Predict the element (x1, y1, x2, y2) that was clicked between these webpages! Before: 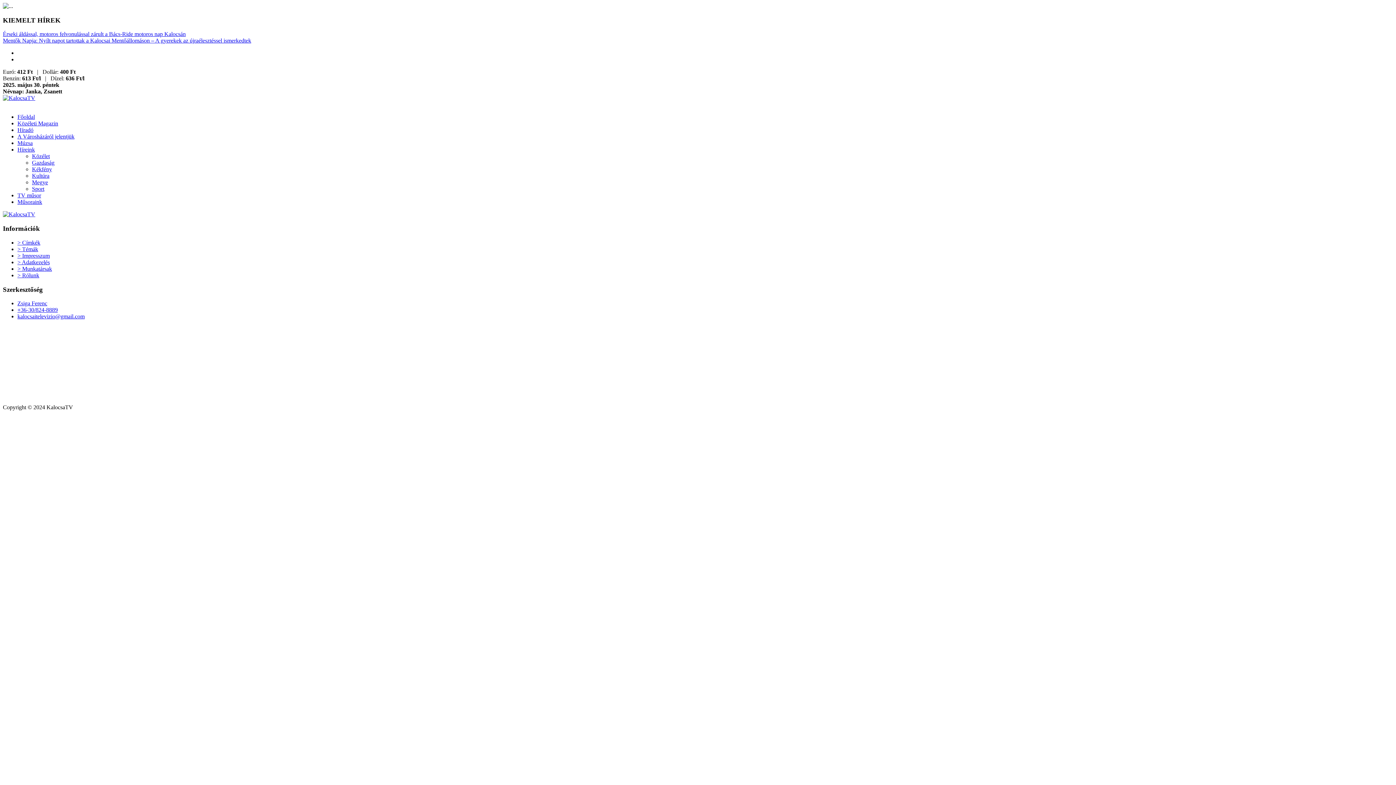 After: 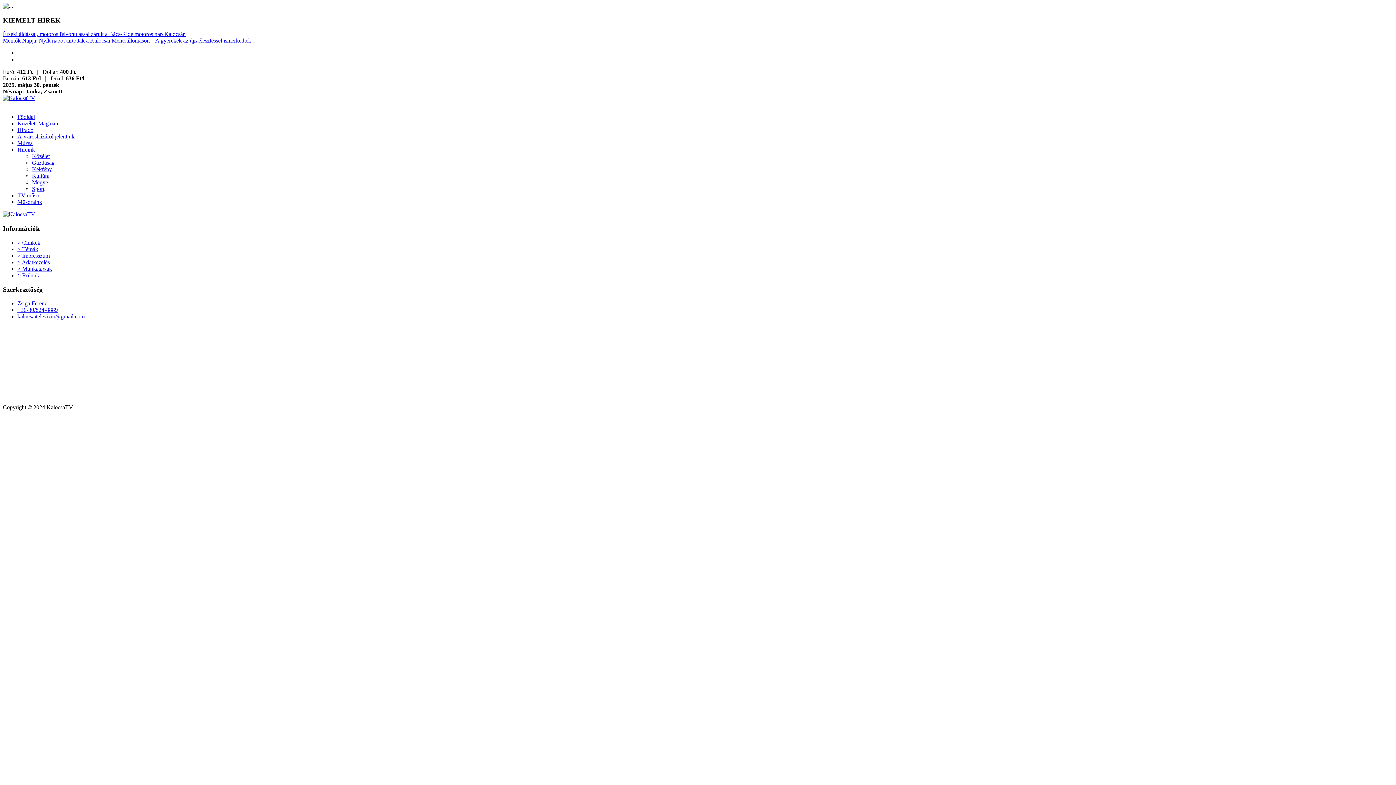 Action: label: Kultúra bbox: (32, 172, 49, 179)